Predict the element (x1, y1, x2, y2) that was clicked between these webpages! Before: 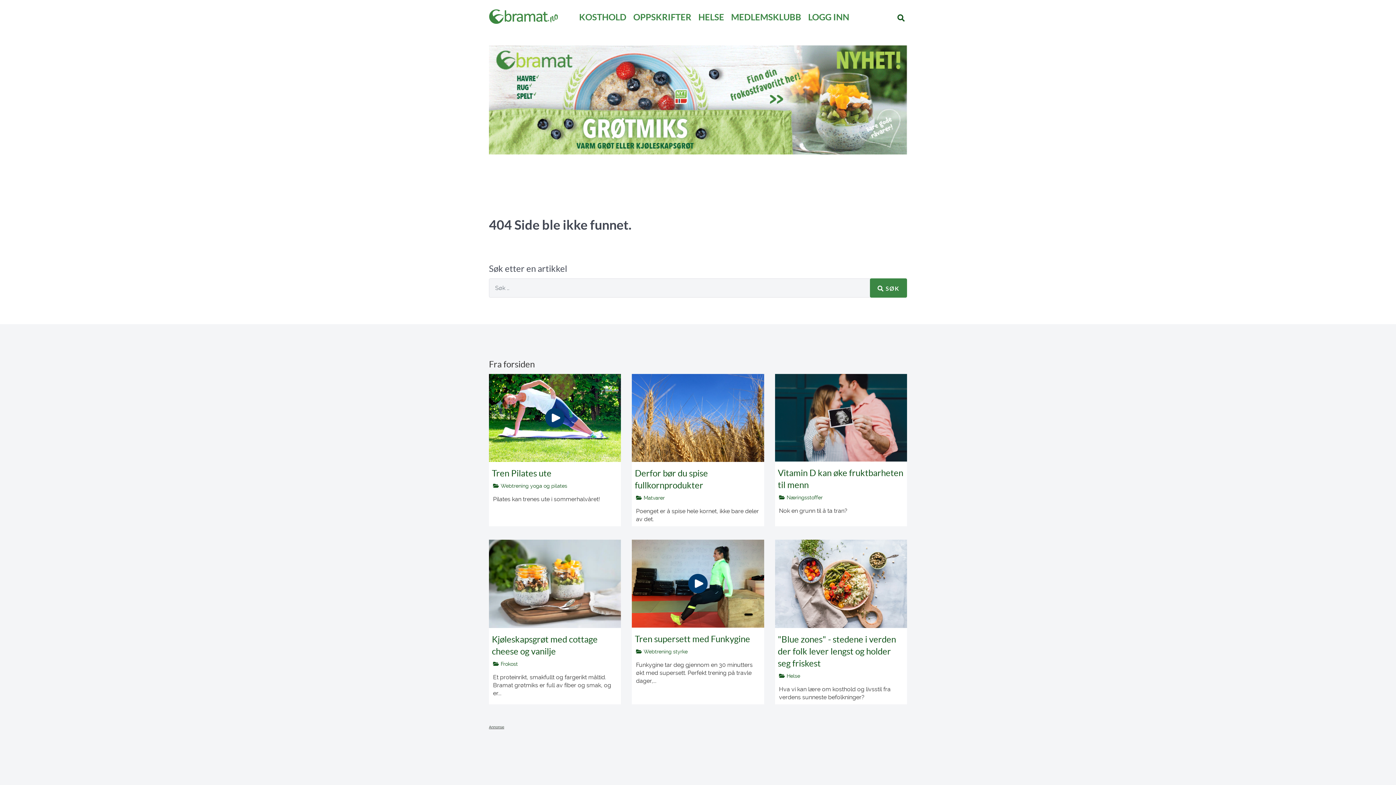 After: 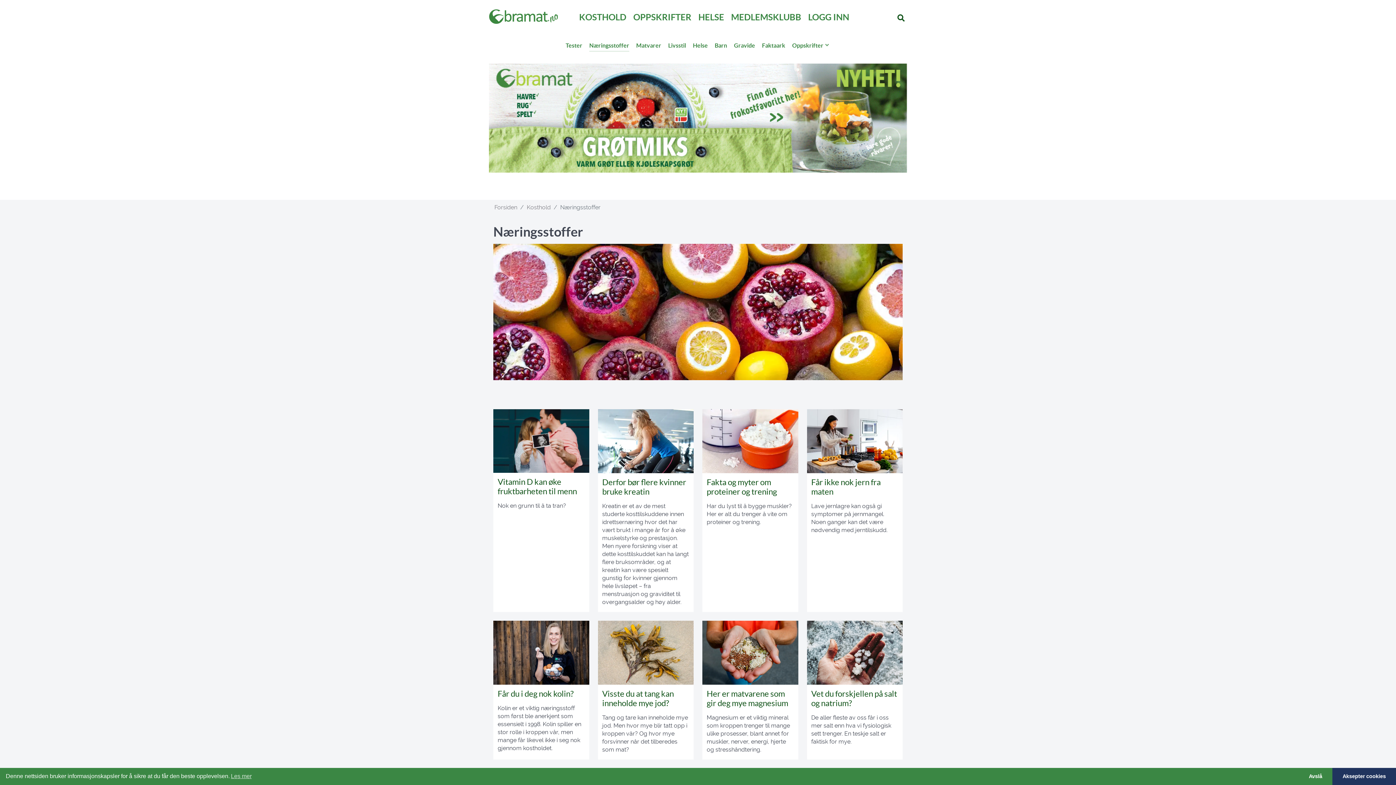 Action: label: Næringsstoffer bbox: (779, 494, 822, 500)